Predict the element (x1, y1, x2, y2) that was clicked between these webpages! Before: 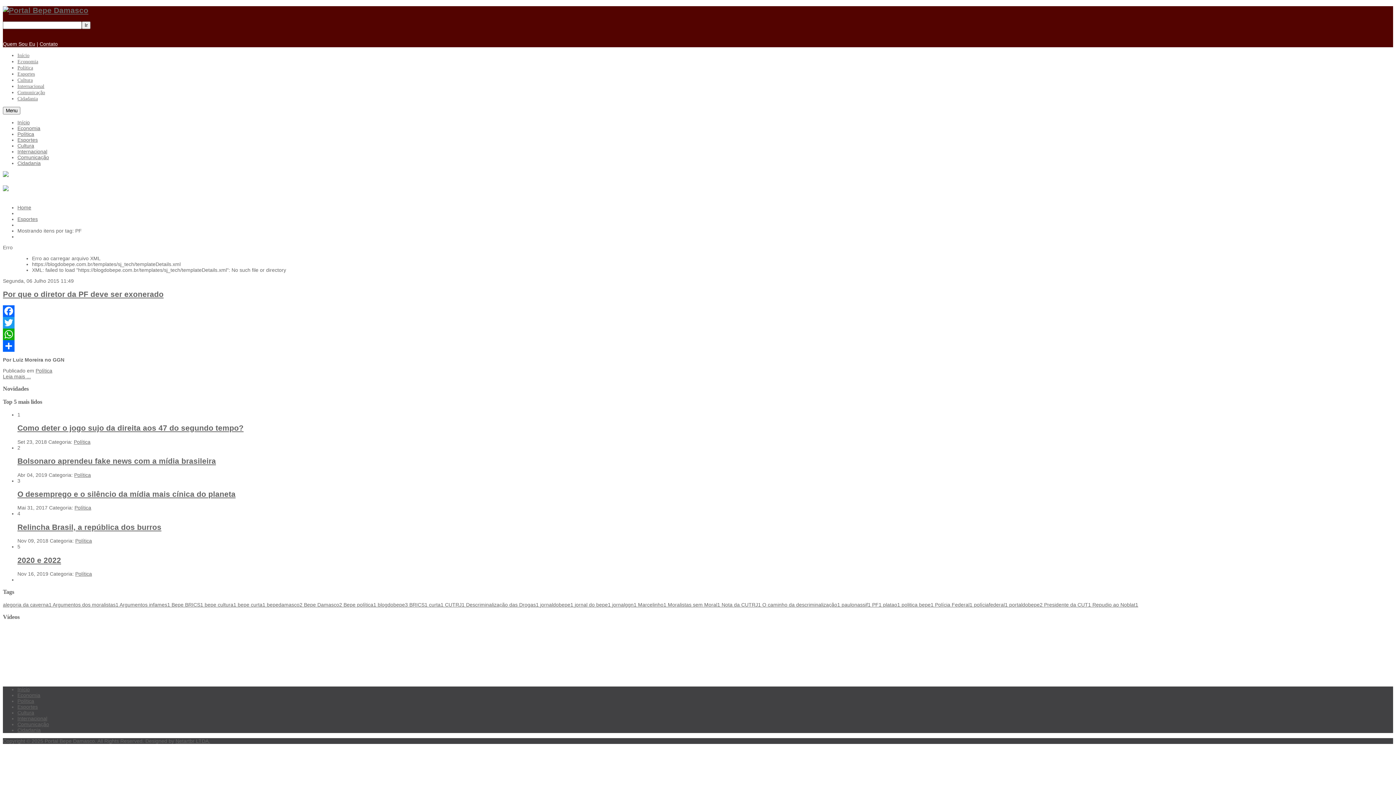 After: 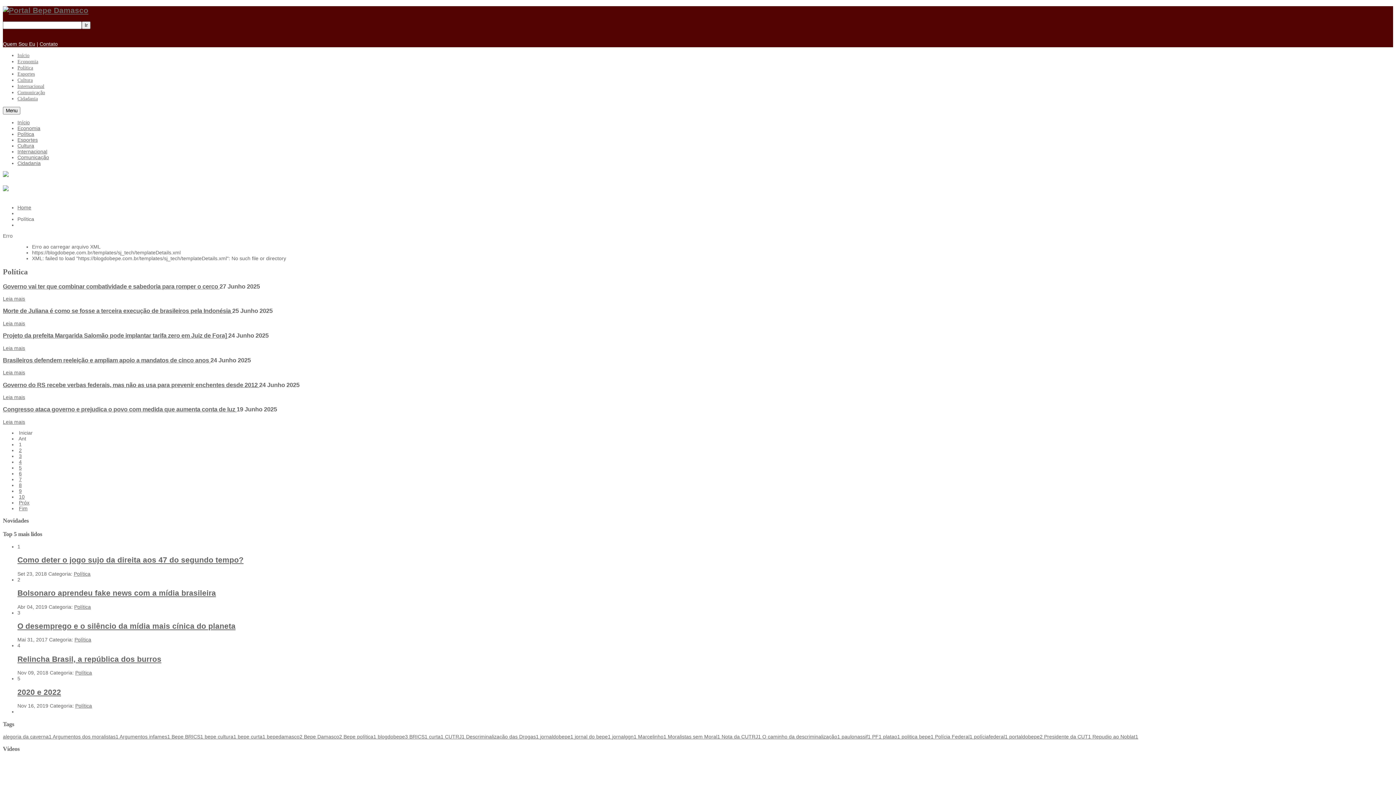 Action: bbox: (75, 538, 92, 544) label: Política